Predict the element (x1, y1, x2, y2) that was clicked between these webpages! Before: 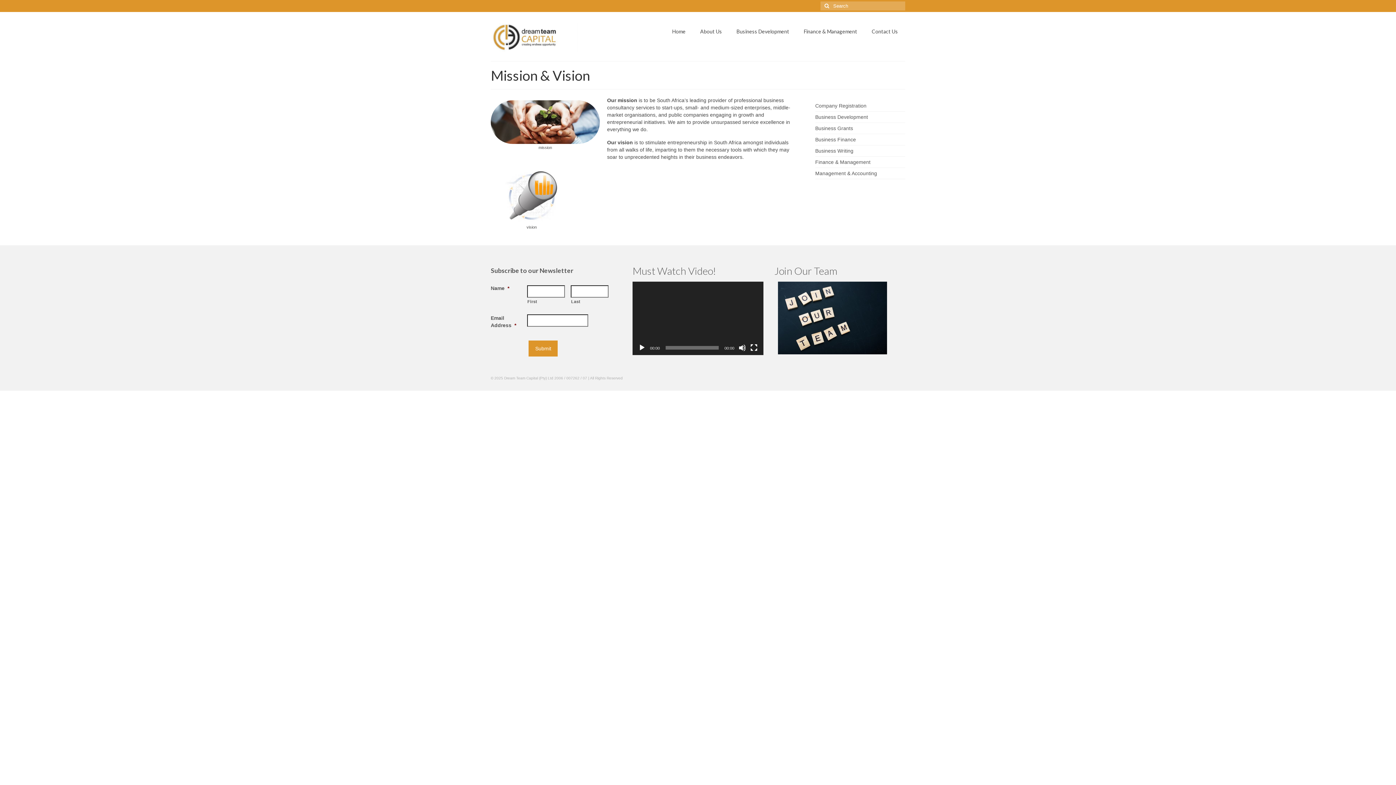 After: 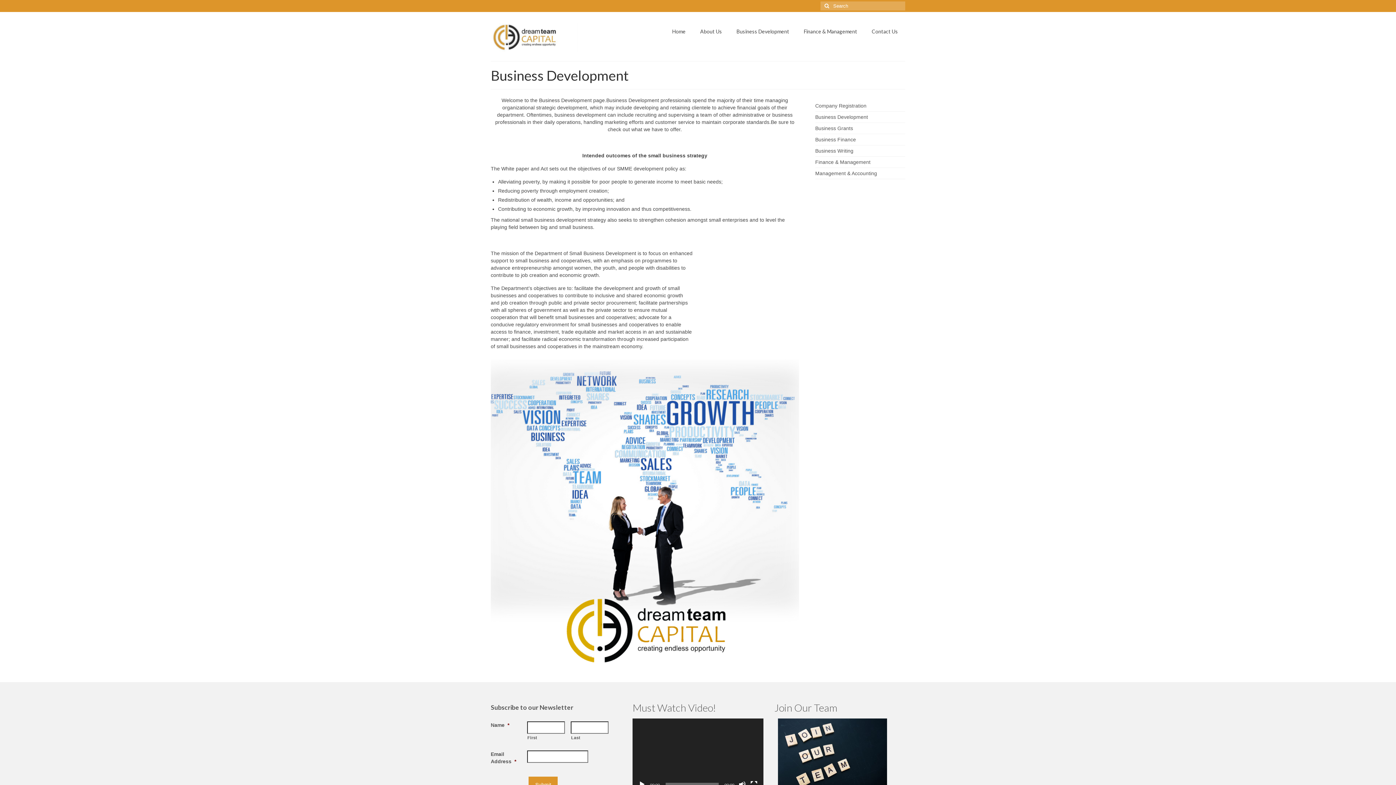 Action: bbox: (815, 114, 868, 120) label: Business Development